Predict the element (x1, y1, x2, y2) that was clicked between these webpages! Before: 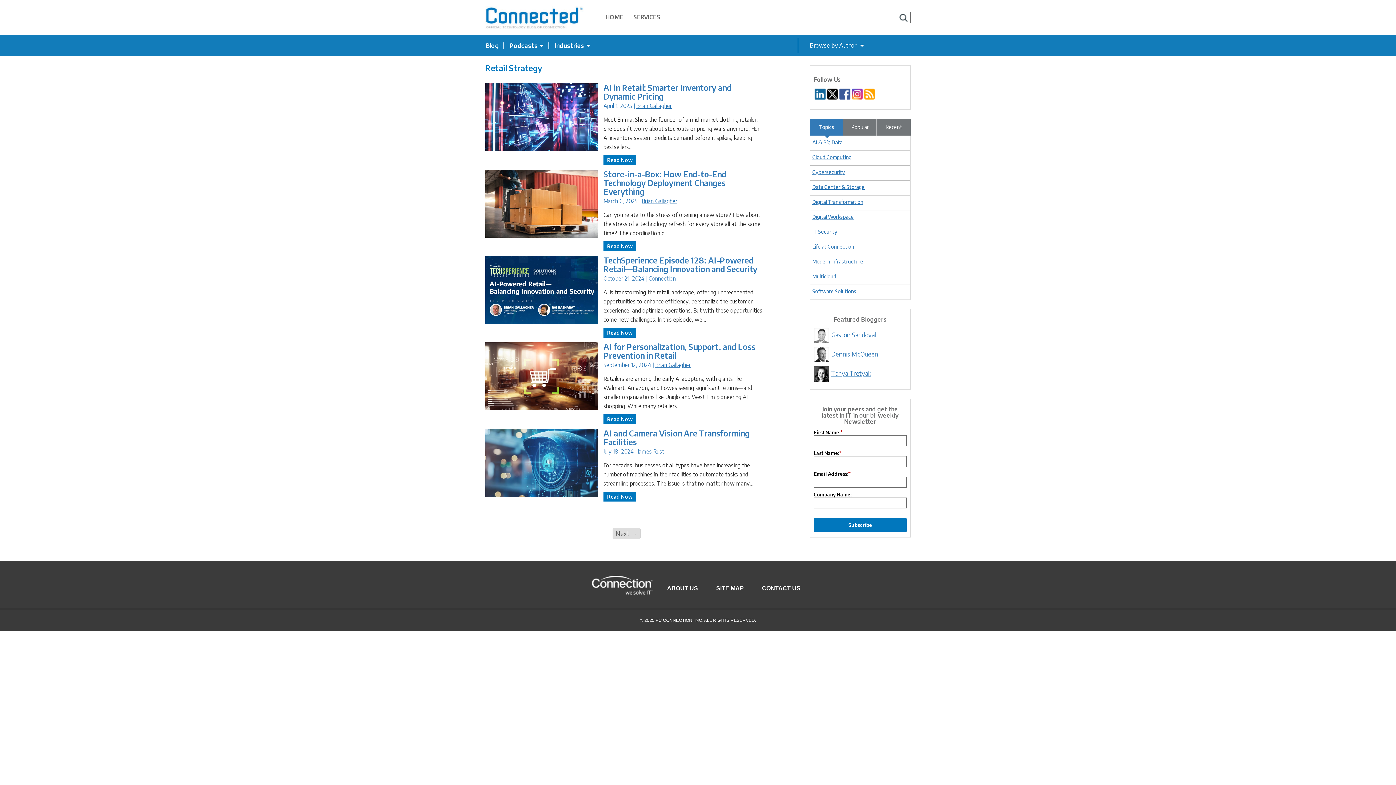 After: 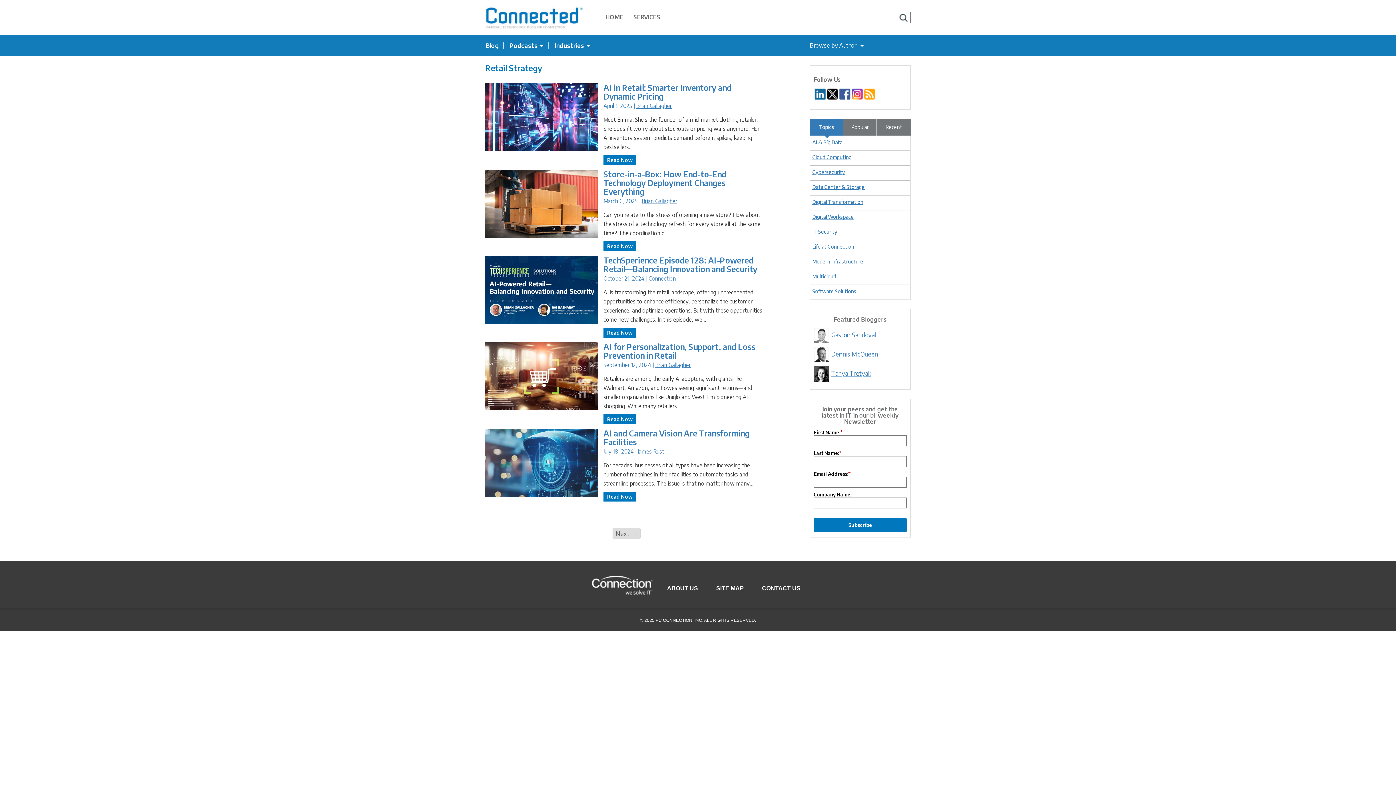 Action: label: 
 bbox: (814, 92, 826, 100)